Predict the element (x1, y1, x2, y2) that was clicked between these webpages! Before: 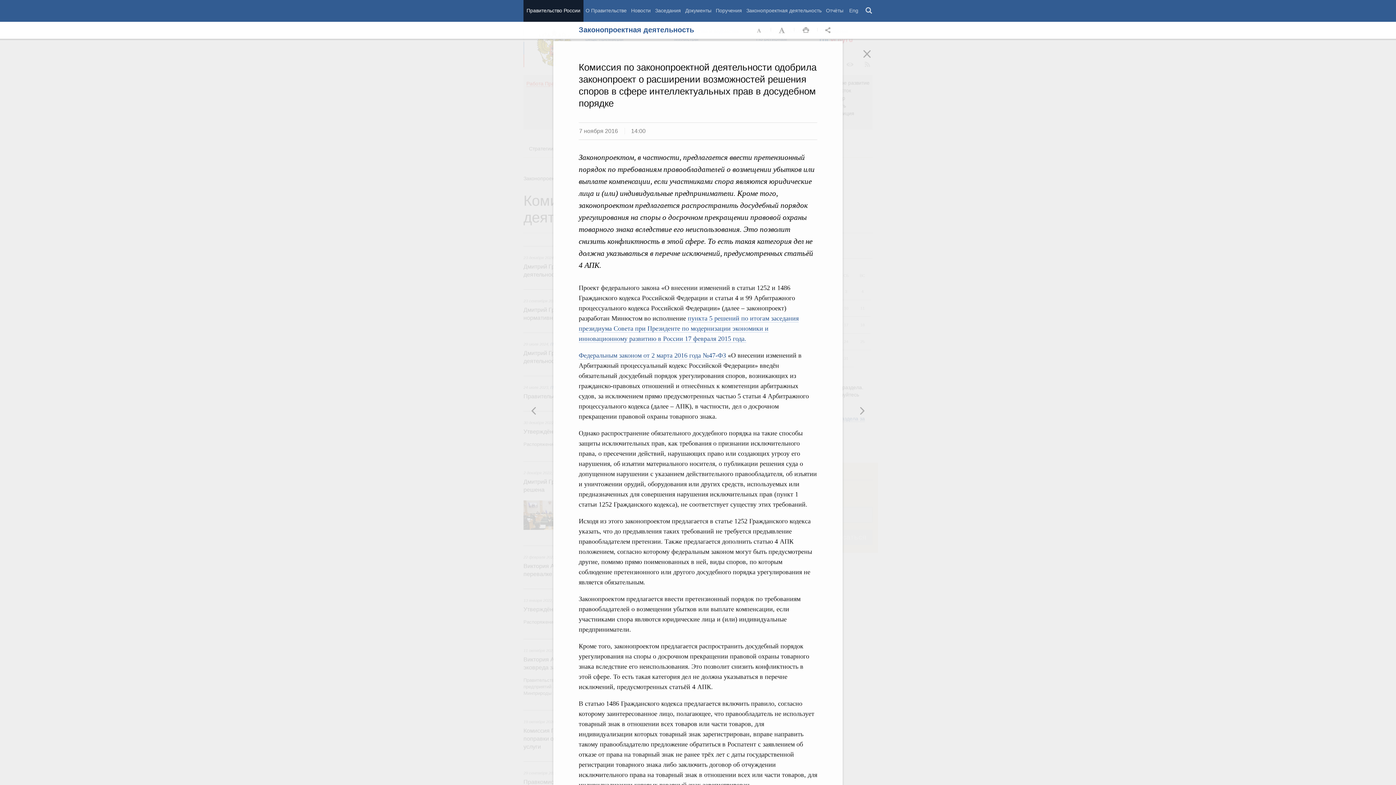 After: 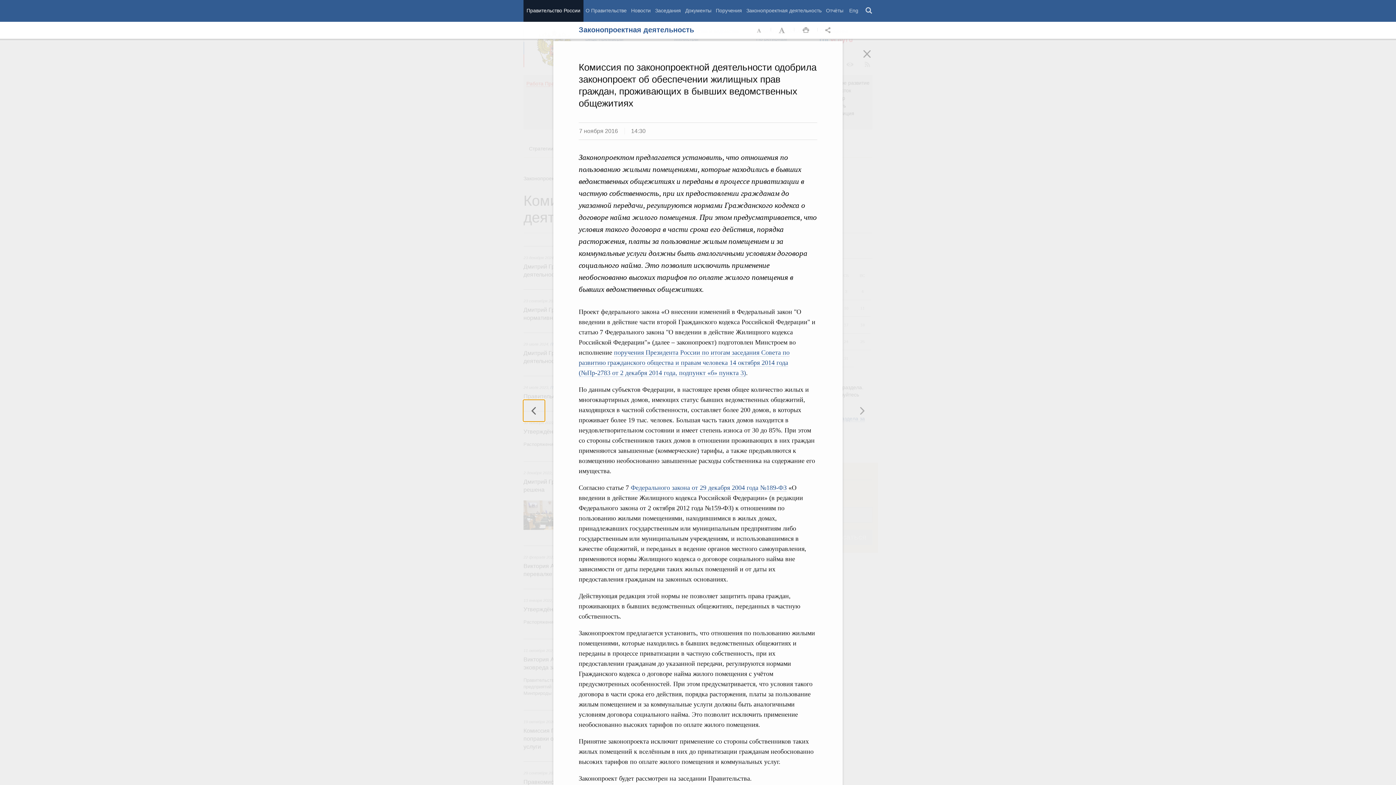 Action: bbox: (523, 400, 545, 421) label: Следующая новость